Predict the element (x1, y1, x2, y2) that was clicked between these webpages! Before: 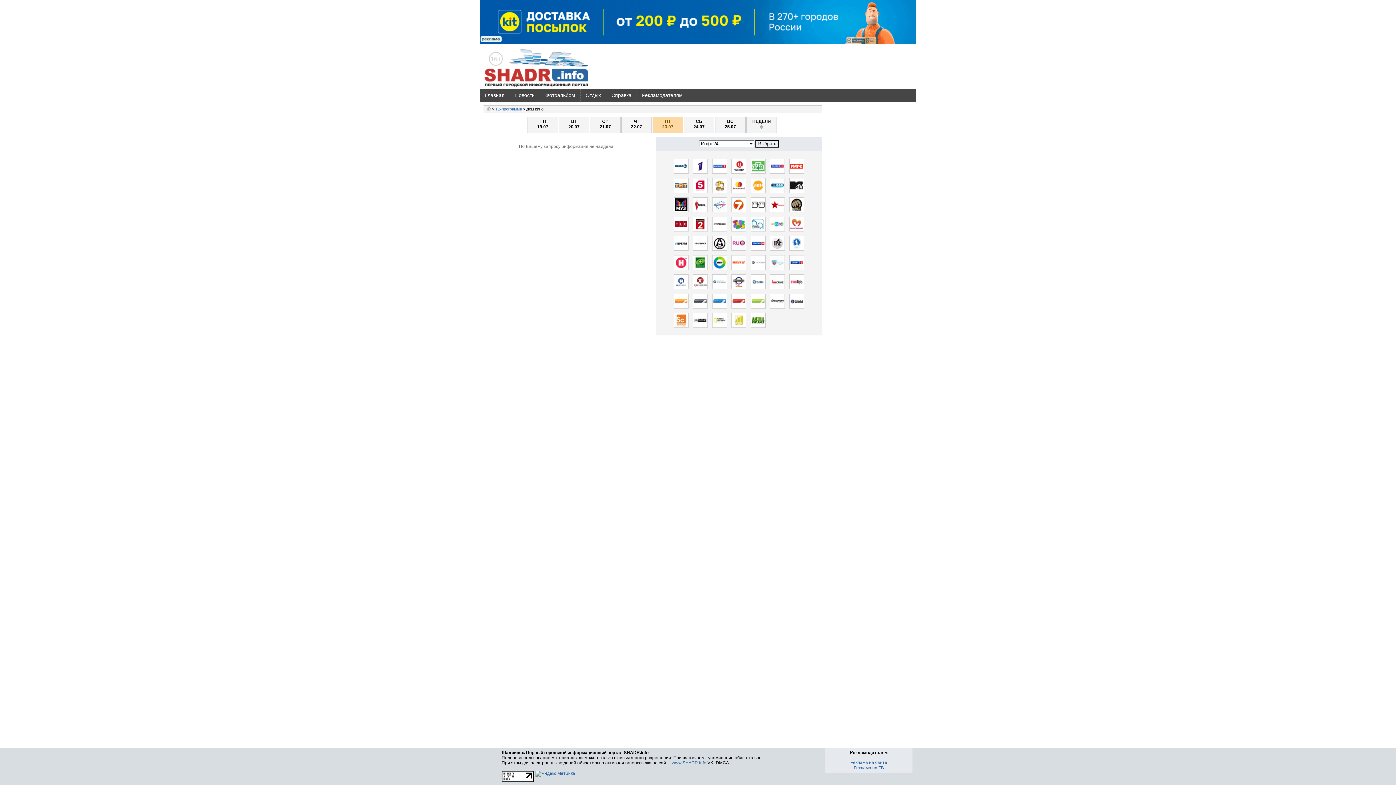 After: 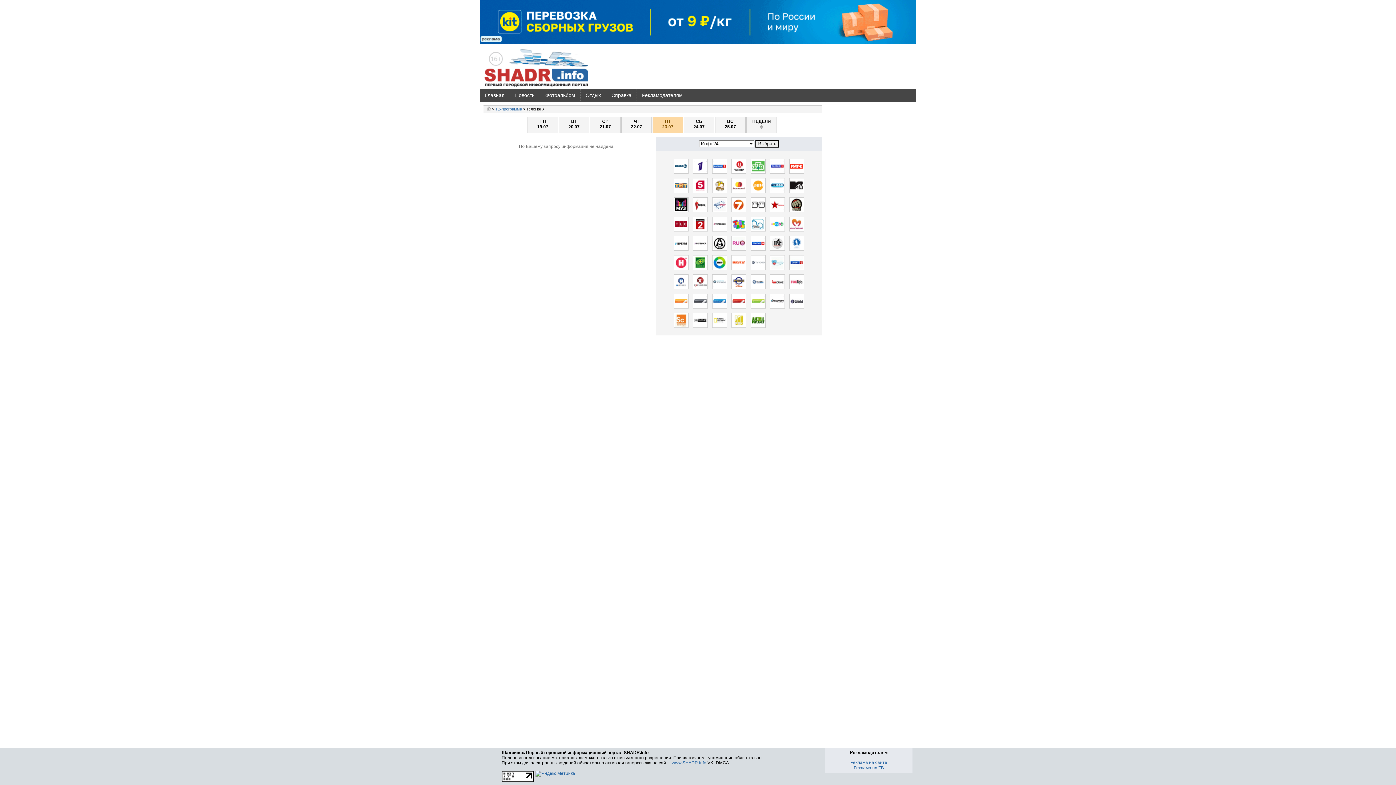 Action: bbox: (731, 227, 746, 232)